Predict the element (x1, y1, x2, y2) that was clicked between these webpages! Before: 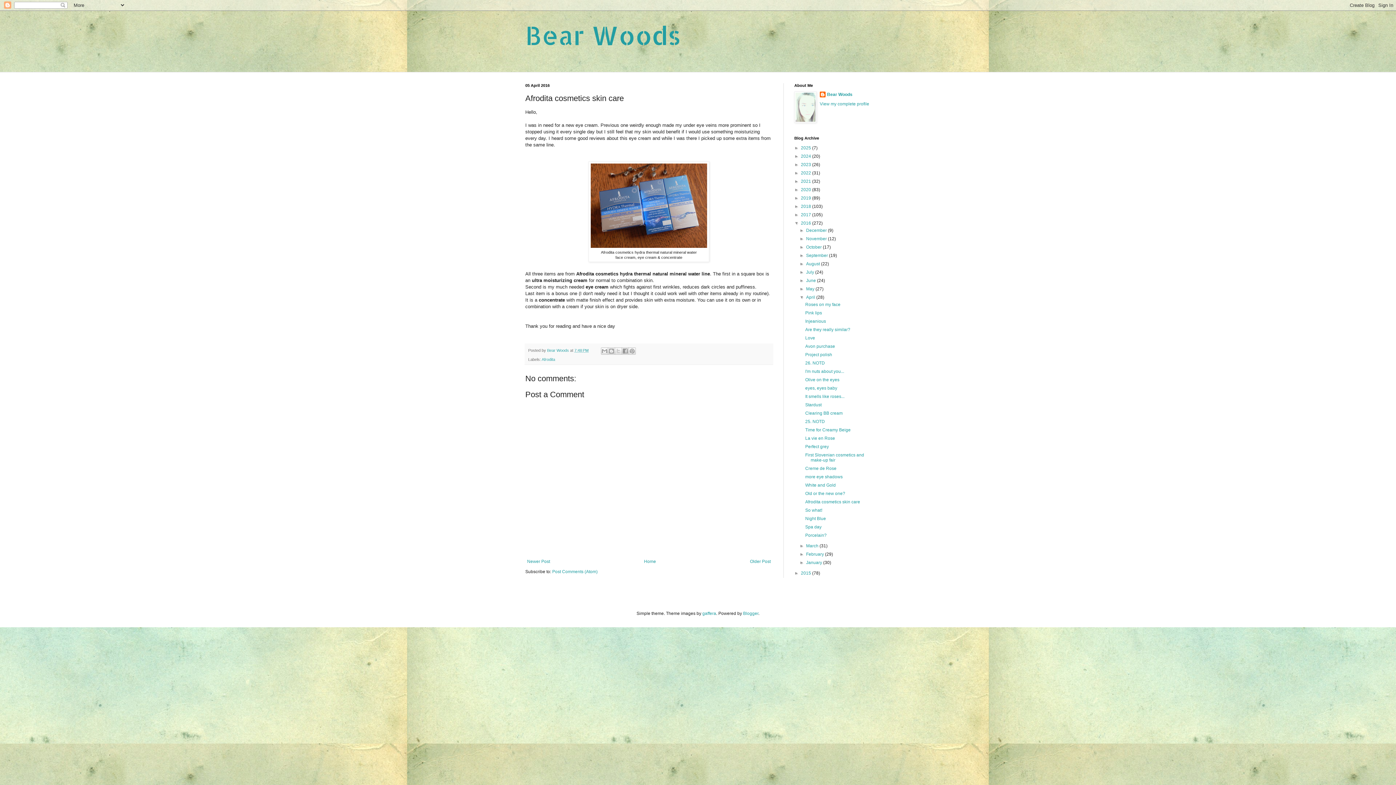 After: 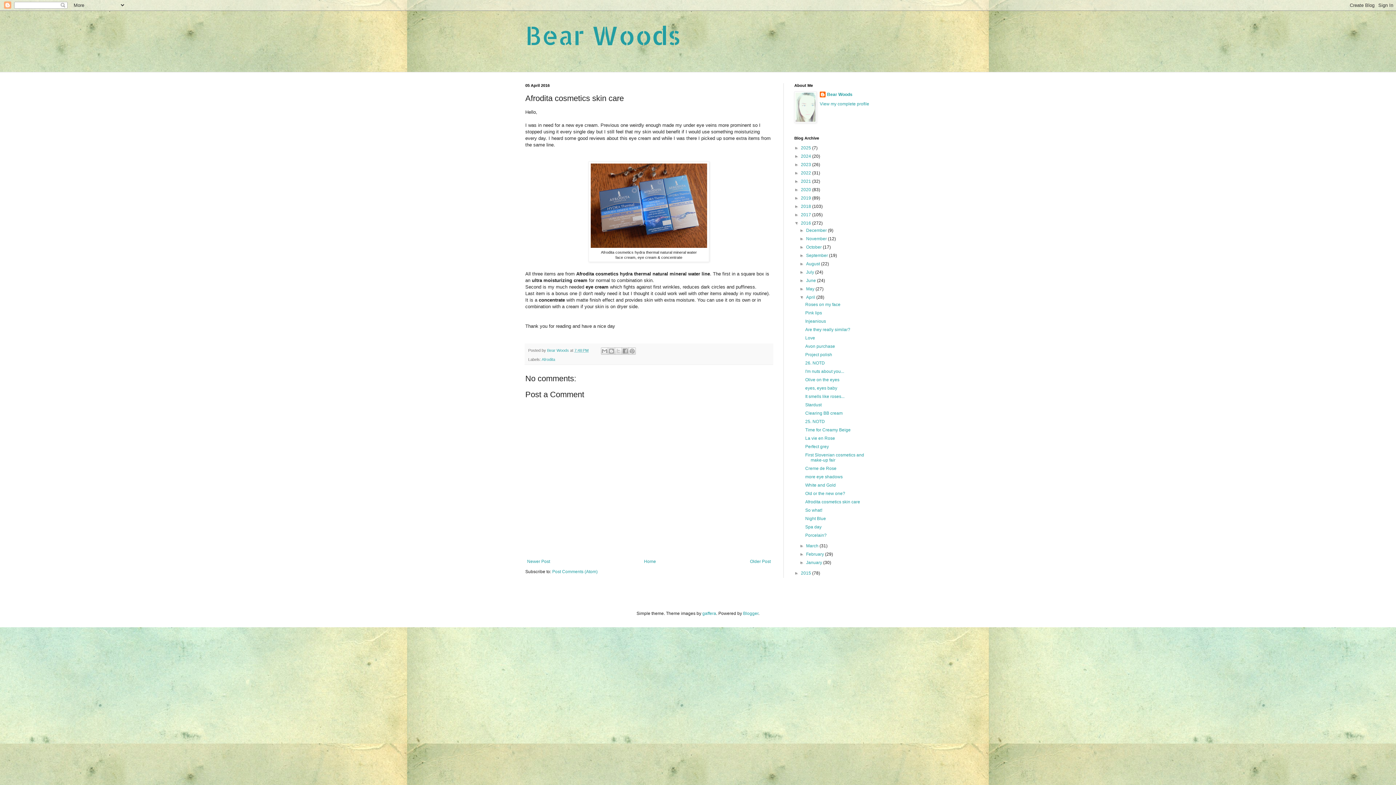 Action: bbox: (805, 499, 860, 504) label: Afrodita cosmetics skin care